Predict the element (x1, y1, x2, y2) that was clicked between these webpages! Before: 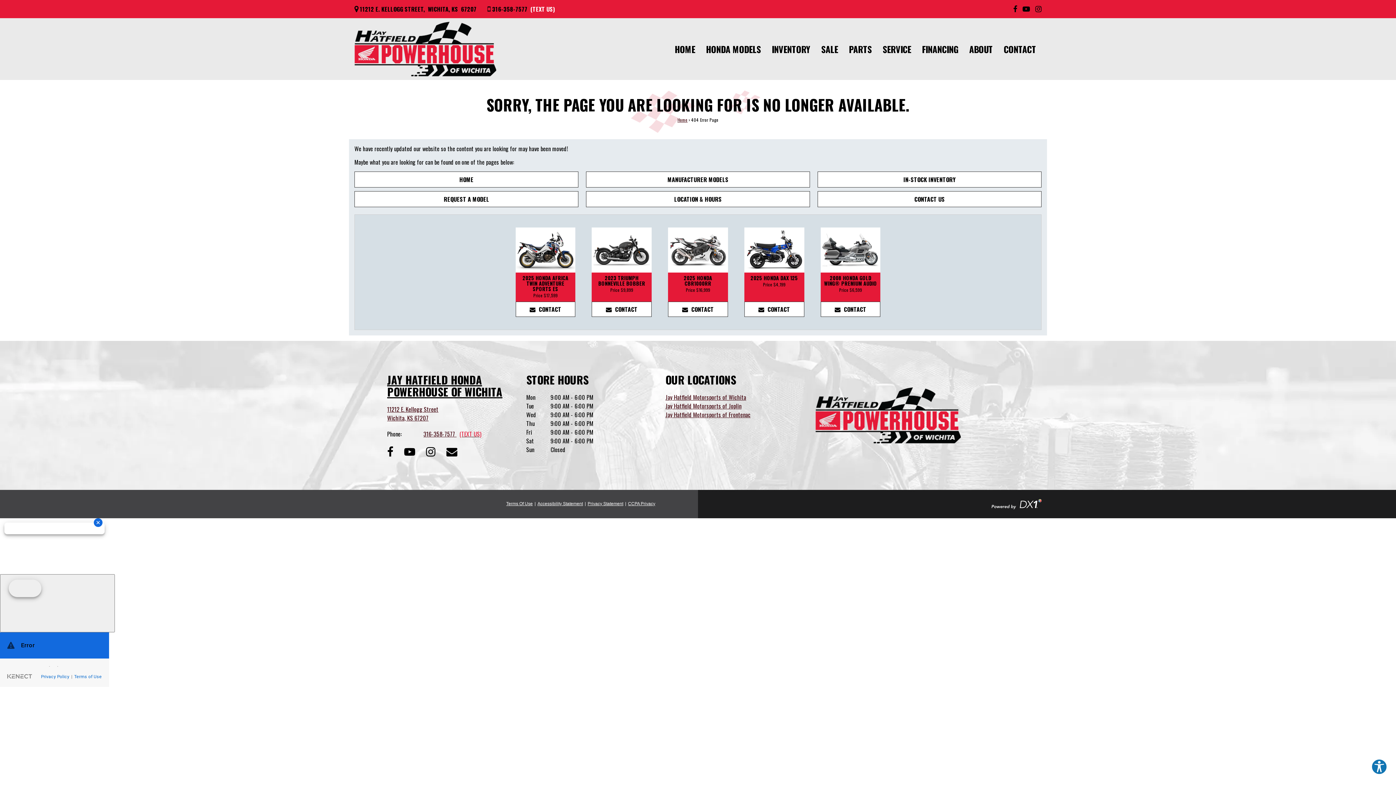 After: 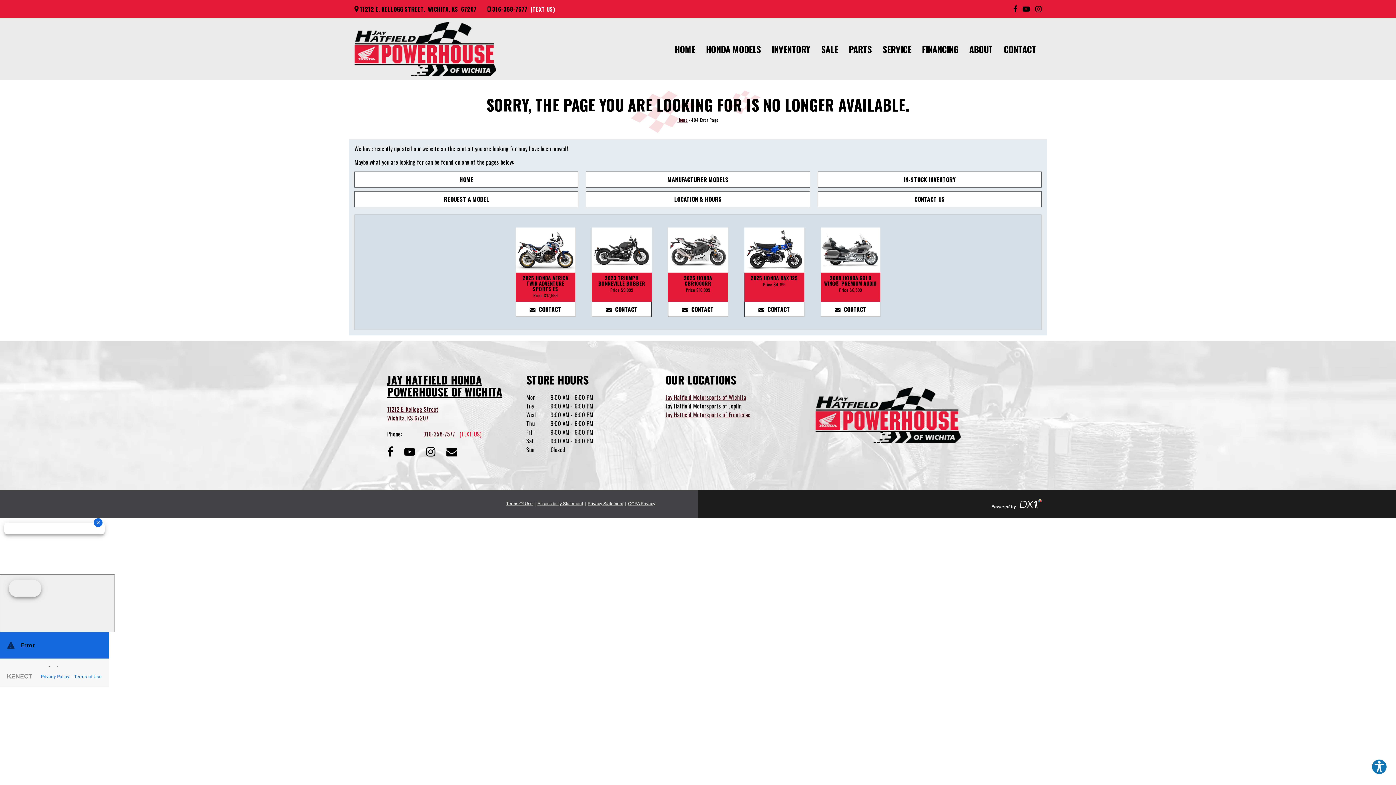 Action: label: Jay Hatfield Motorsports of Joplin bbox: (665, 401, 741, 410)